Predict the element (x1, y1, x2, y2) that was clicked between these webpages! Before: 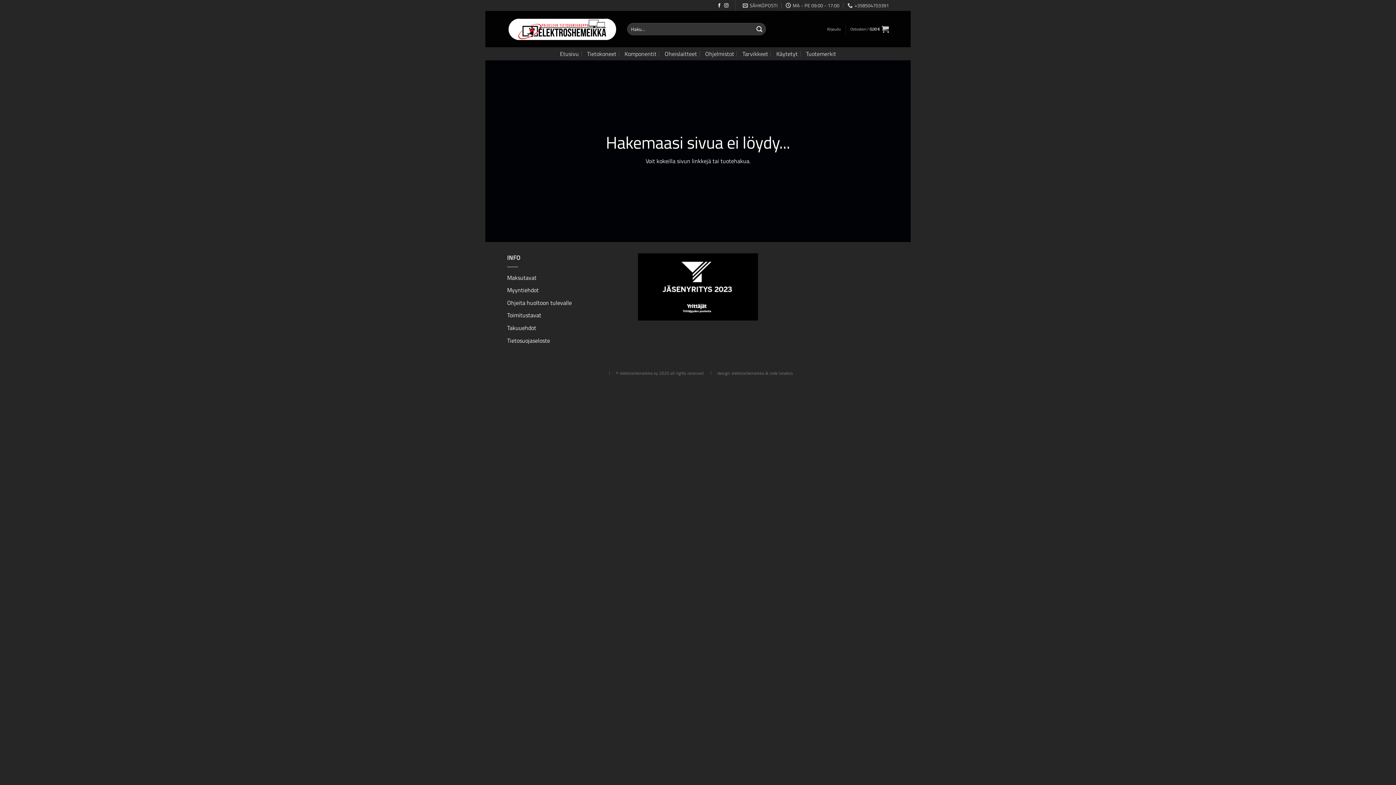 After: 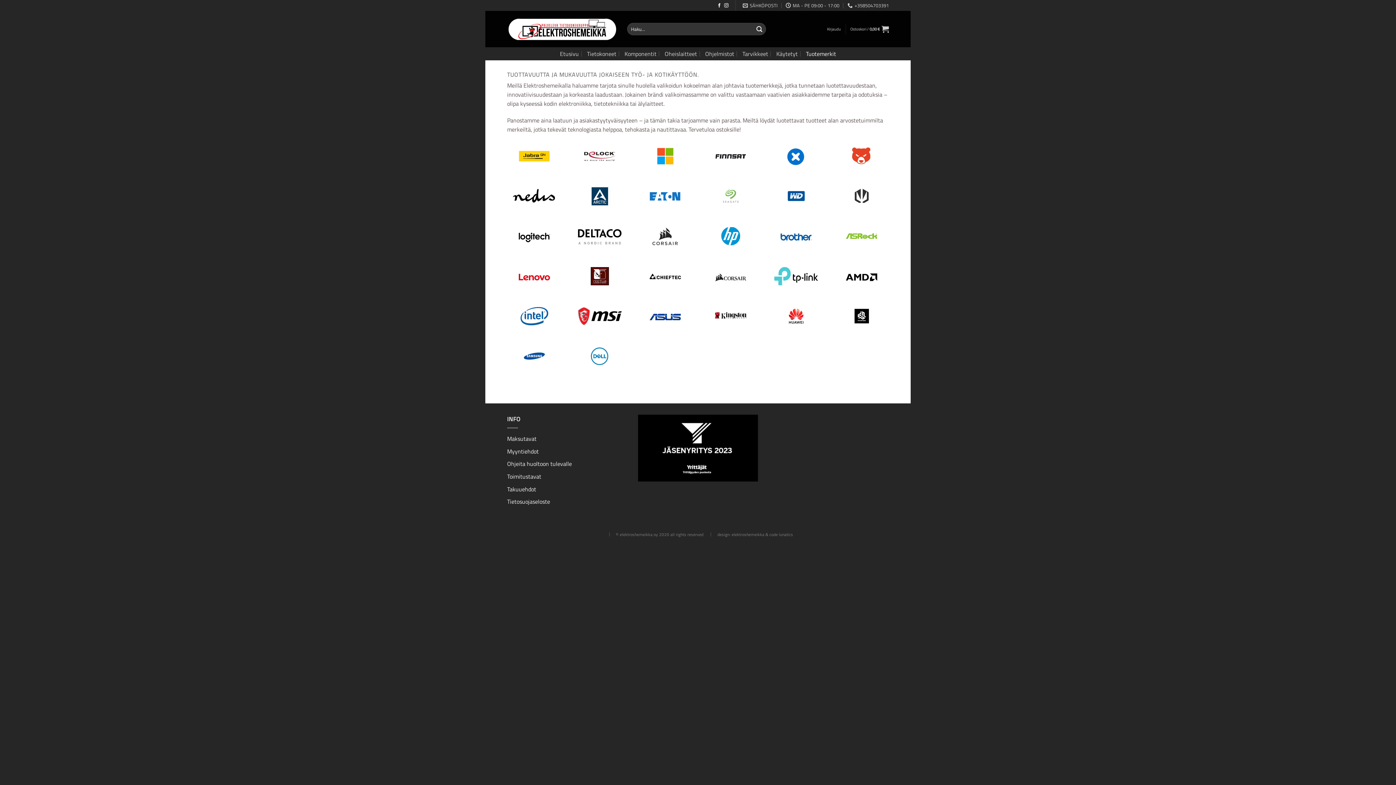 Action: bbox: (806, 47, 836, 60) label: Tuotemerkit